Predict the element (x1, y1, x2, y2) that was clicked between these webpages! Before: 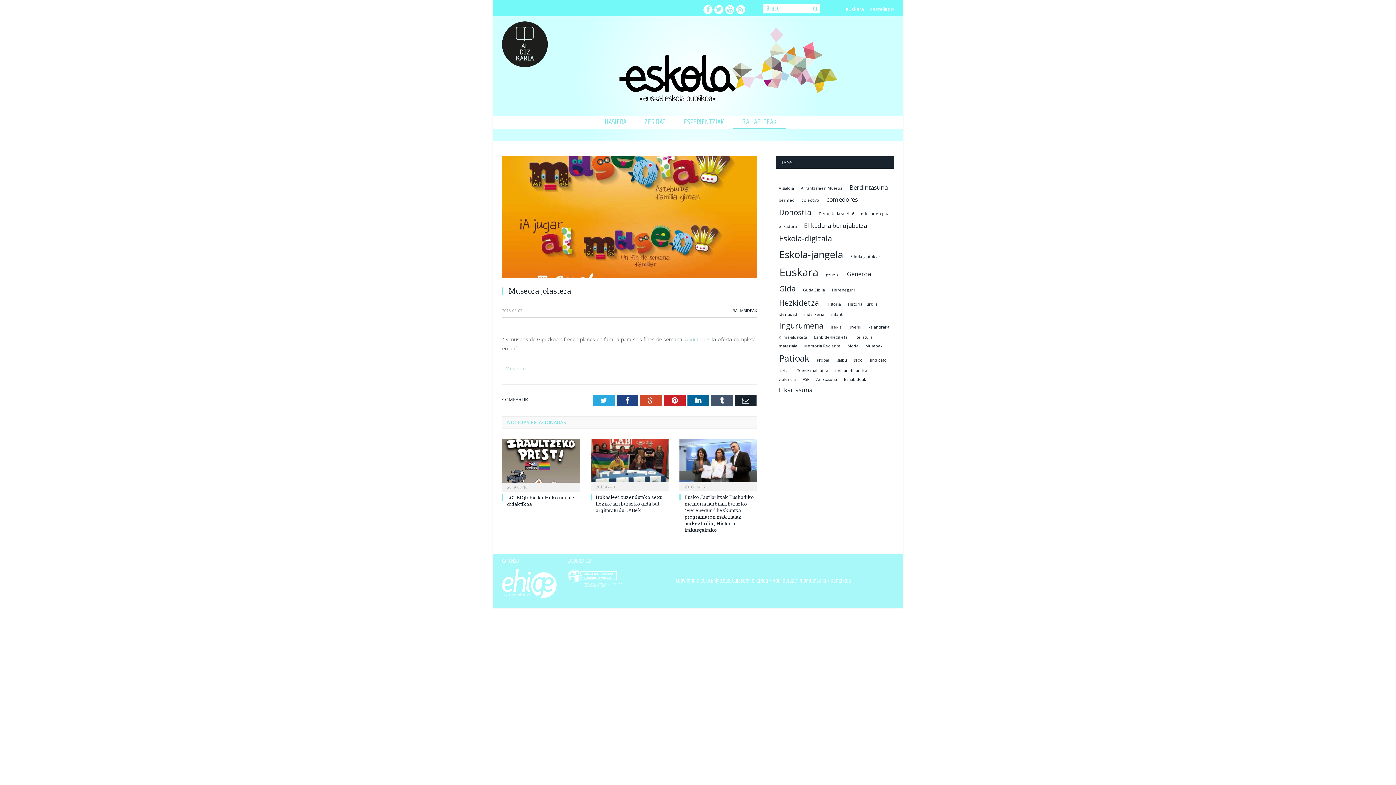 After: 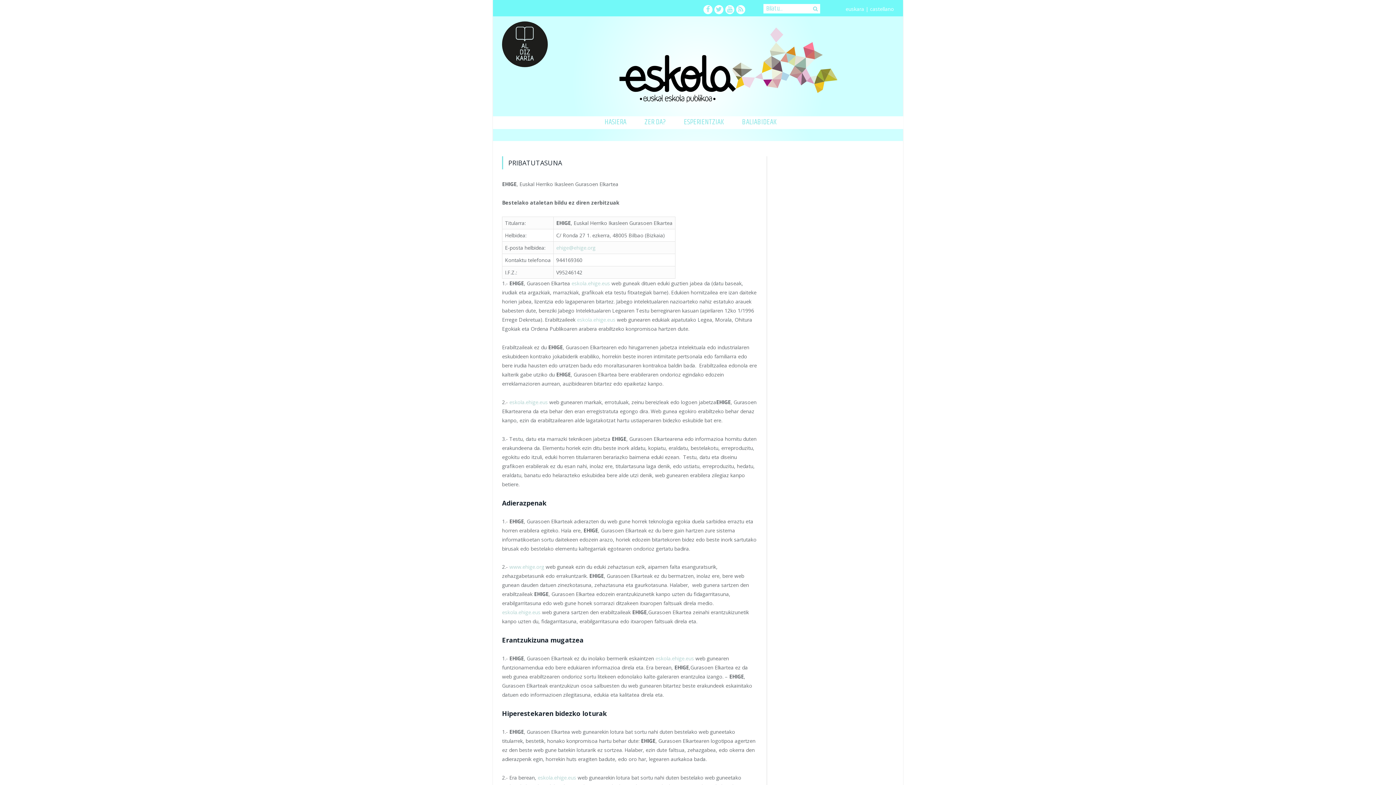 Action: bbox: (798, 576, 826, 585) label: Pribatutasuna